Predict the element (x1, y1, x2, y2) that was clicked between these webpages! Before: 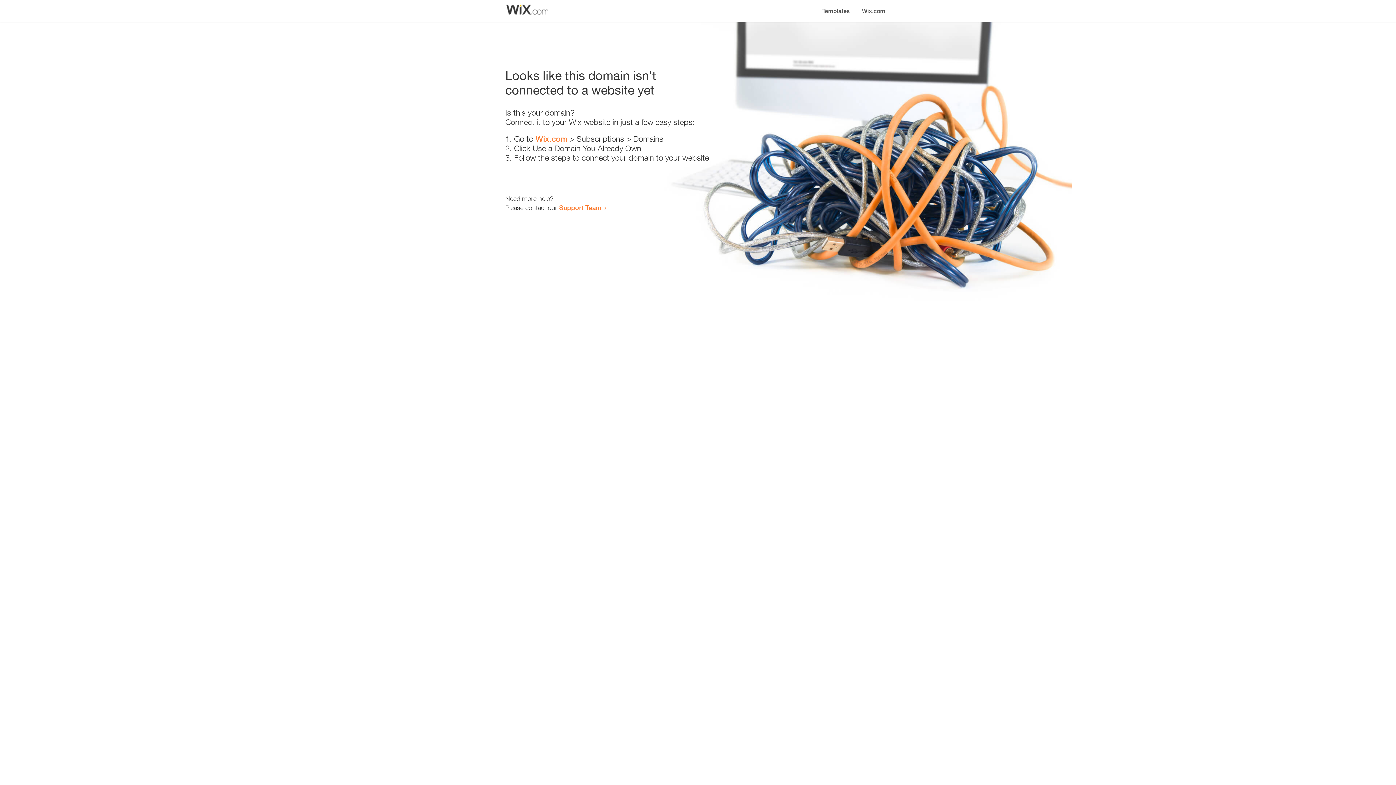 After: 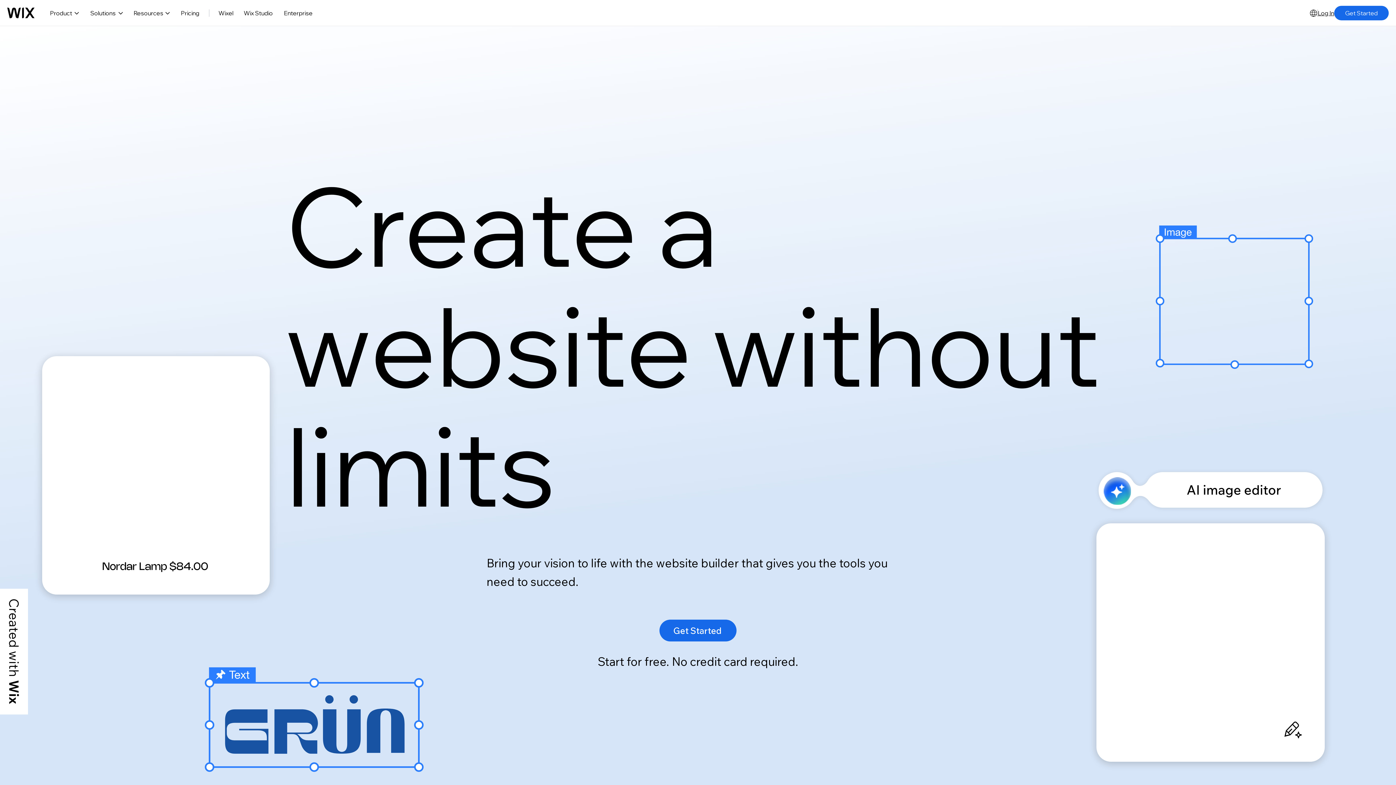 Action: bbox: (535, 134, 567, 143) label: Wix.com